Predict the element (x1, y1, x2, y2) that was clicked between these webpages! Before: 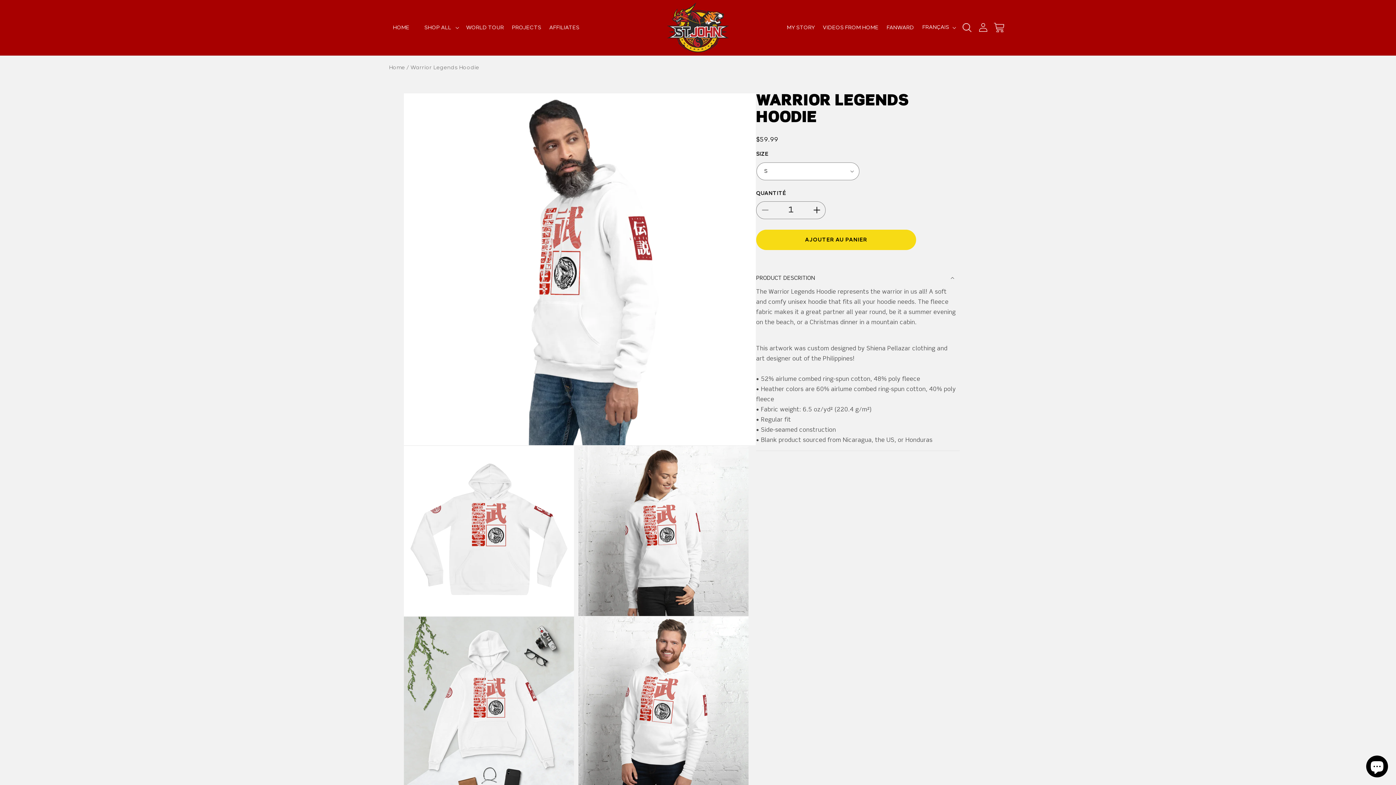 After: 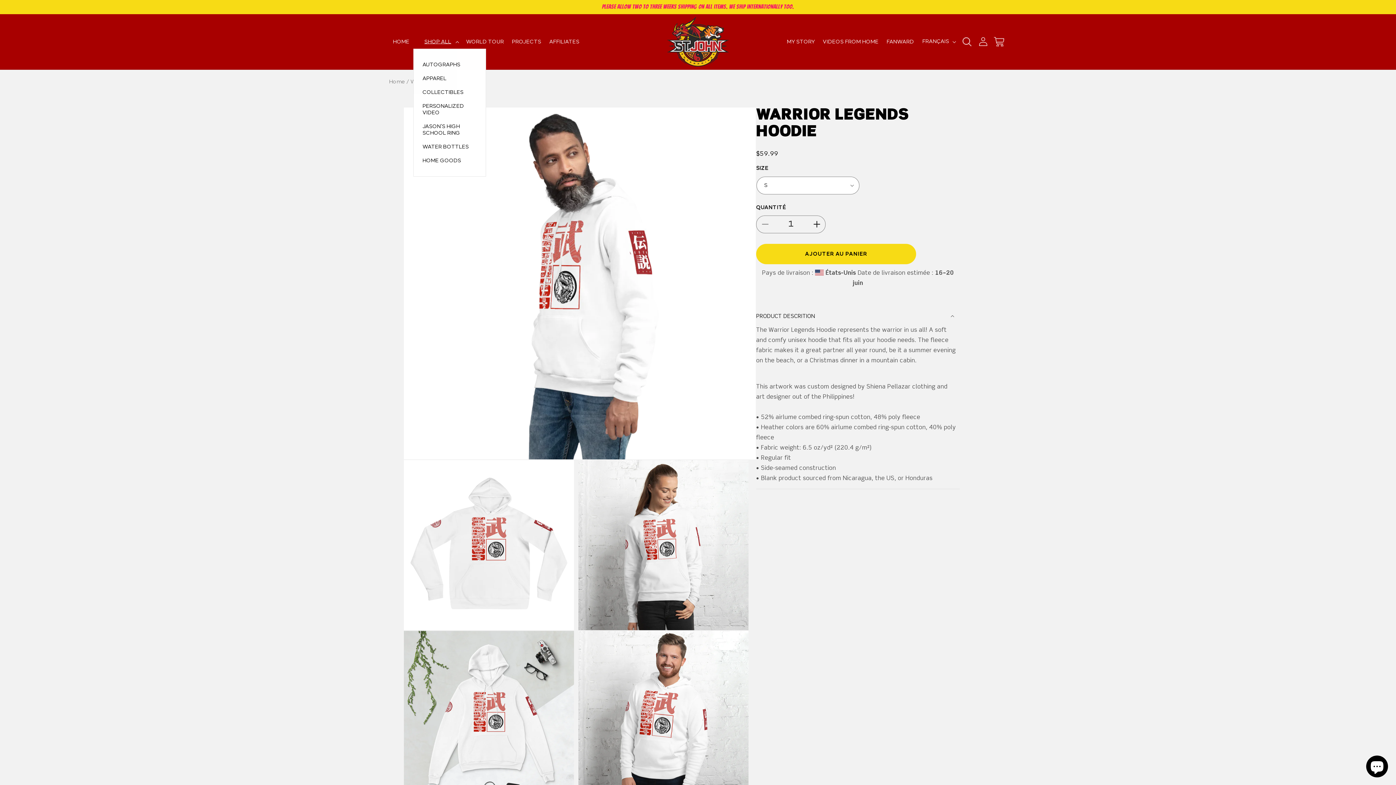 Action: bbox: (413, 20, 462, 34) label: SHOP ALL